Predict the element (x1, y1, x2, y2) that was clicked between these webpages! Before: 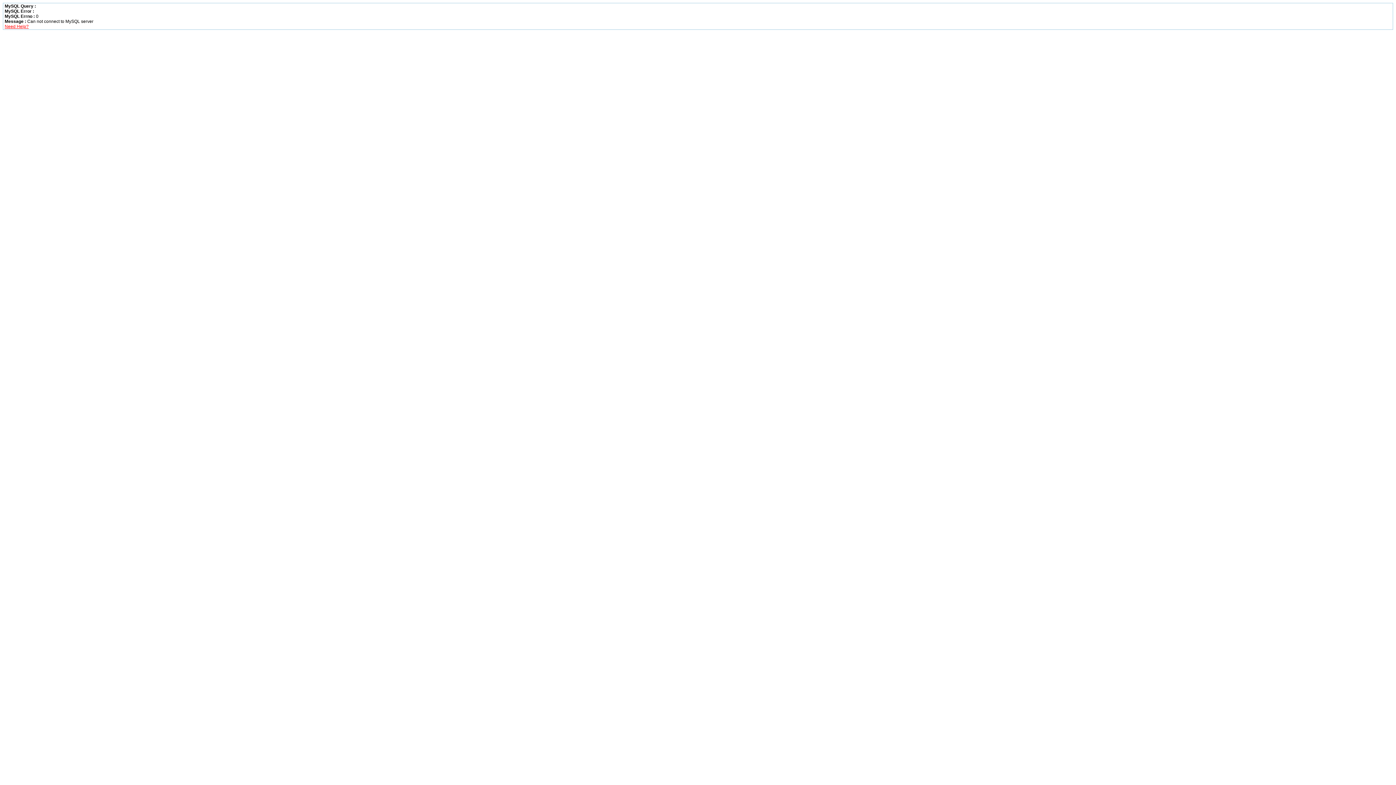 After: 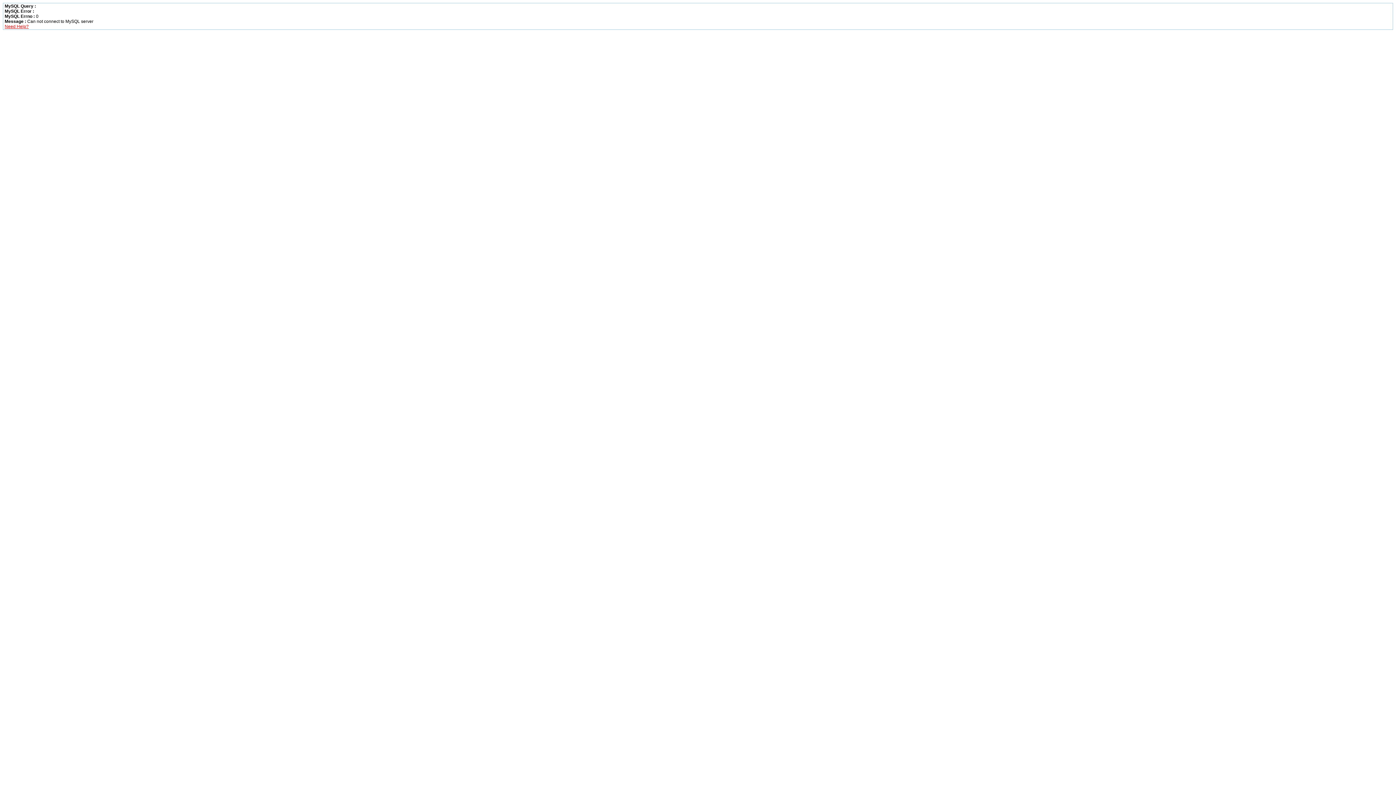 Action: label: Need Help? bbox: (4, 24, 28, 29)